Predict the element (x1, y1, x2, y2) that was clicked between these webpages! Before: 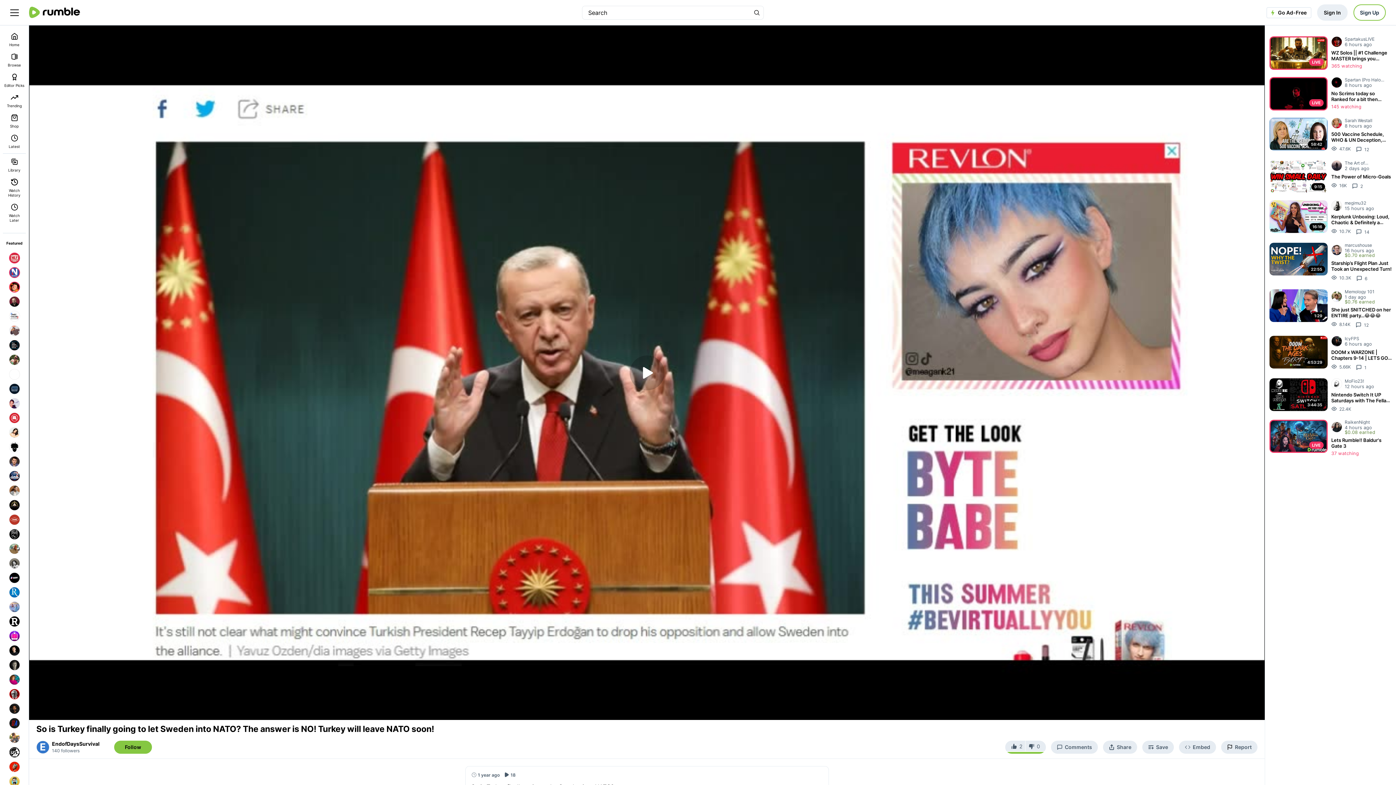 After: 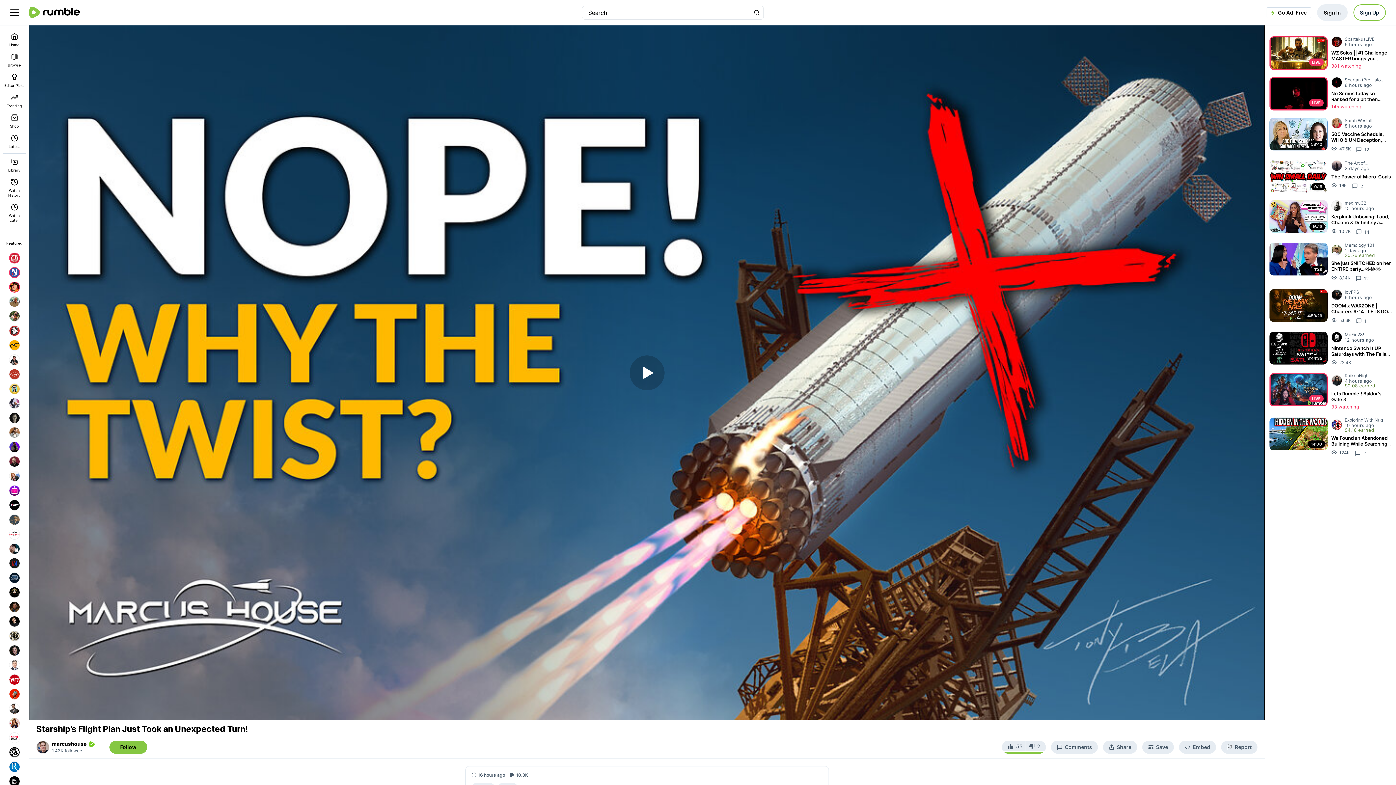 Action: bbox: (1269, 242, 1392, 282) label: 22:55
marcushouse
16 hours ago
$0.70 earned
Starship’s Flight Plan Just Took an Unexpected Turn!
10.3K
6